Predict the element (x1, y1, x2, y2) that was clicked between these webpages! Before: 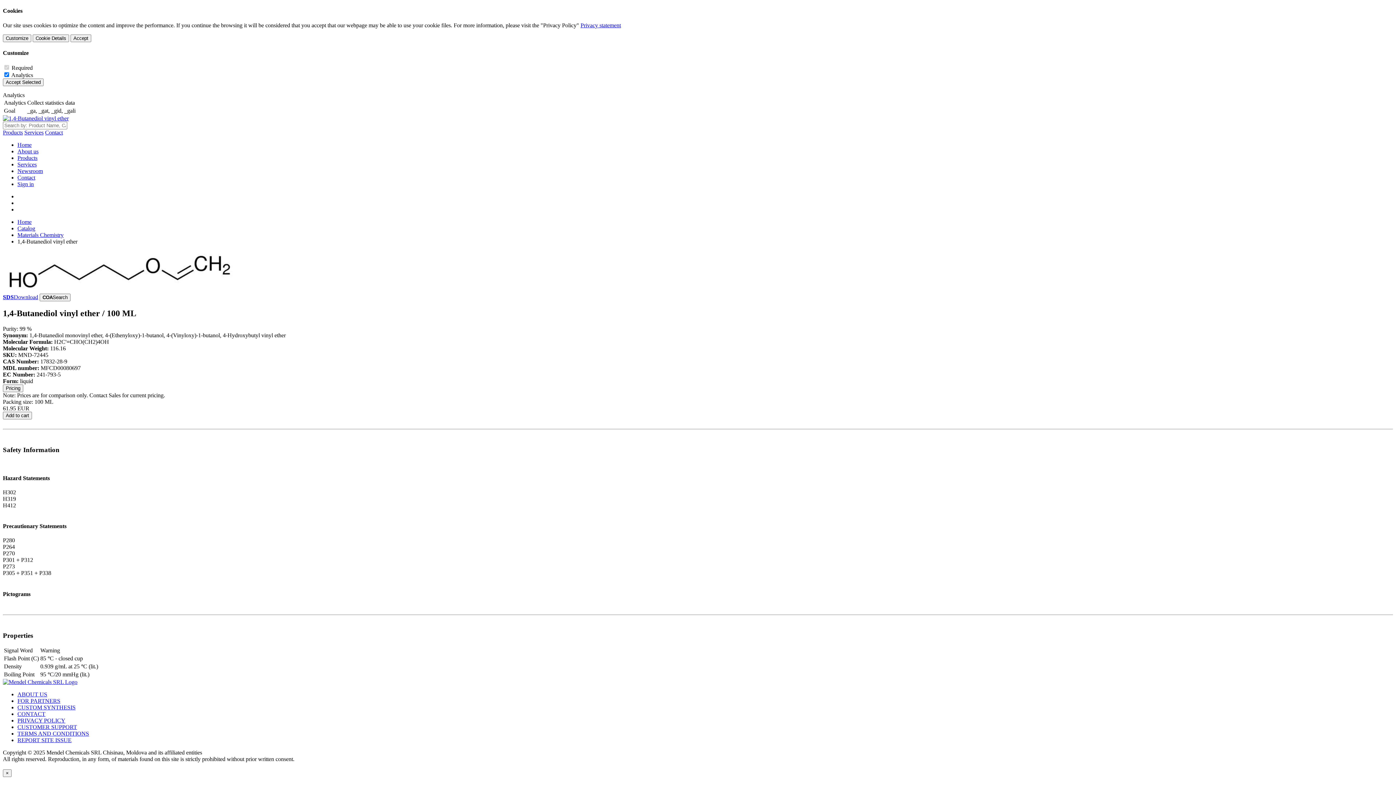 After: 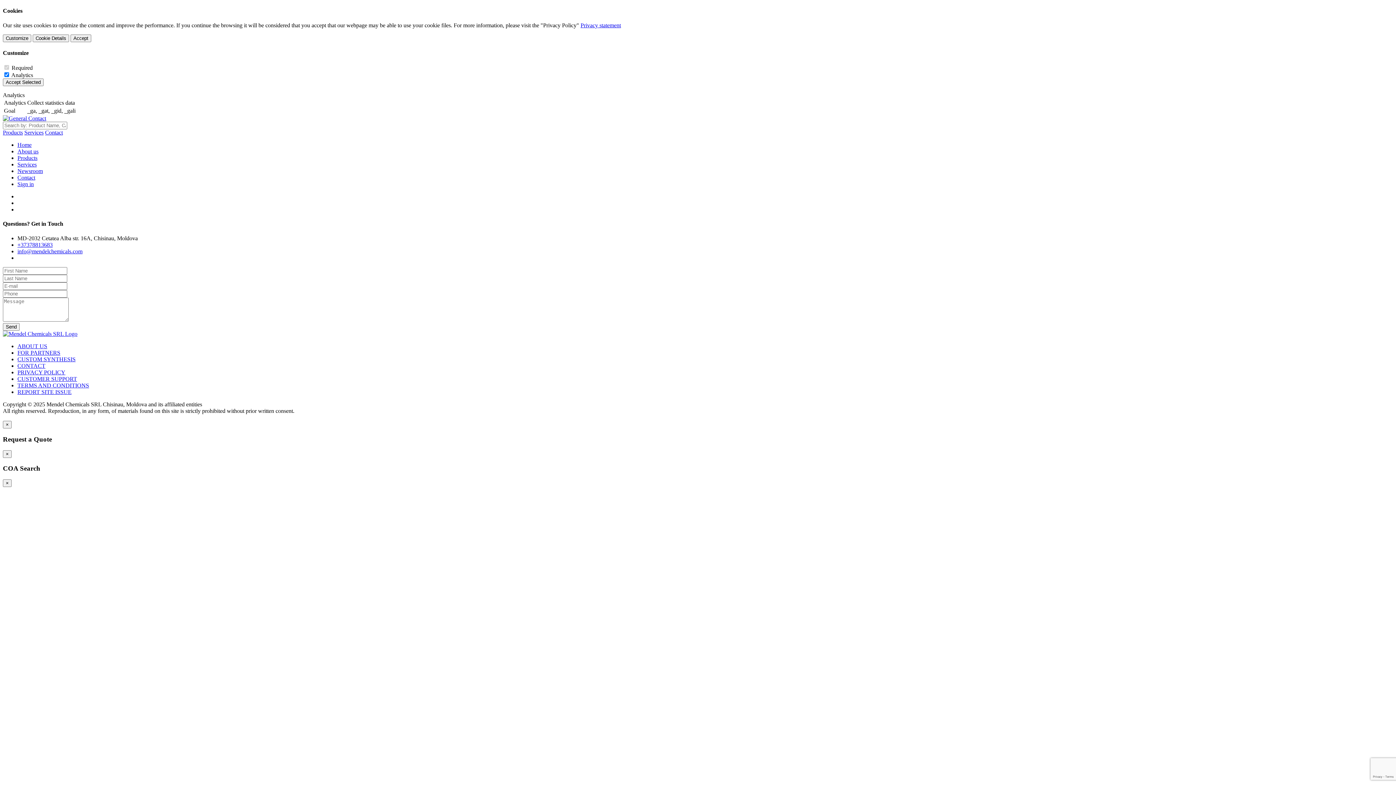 Action: bbox: (17, 174, 35, 180) label: Contact